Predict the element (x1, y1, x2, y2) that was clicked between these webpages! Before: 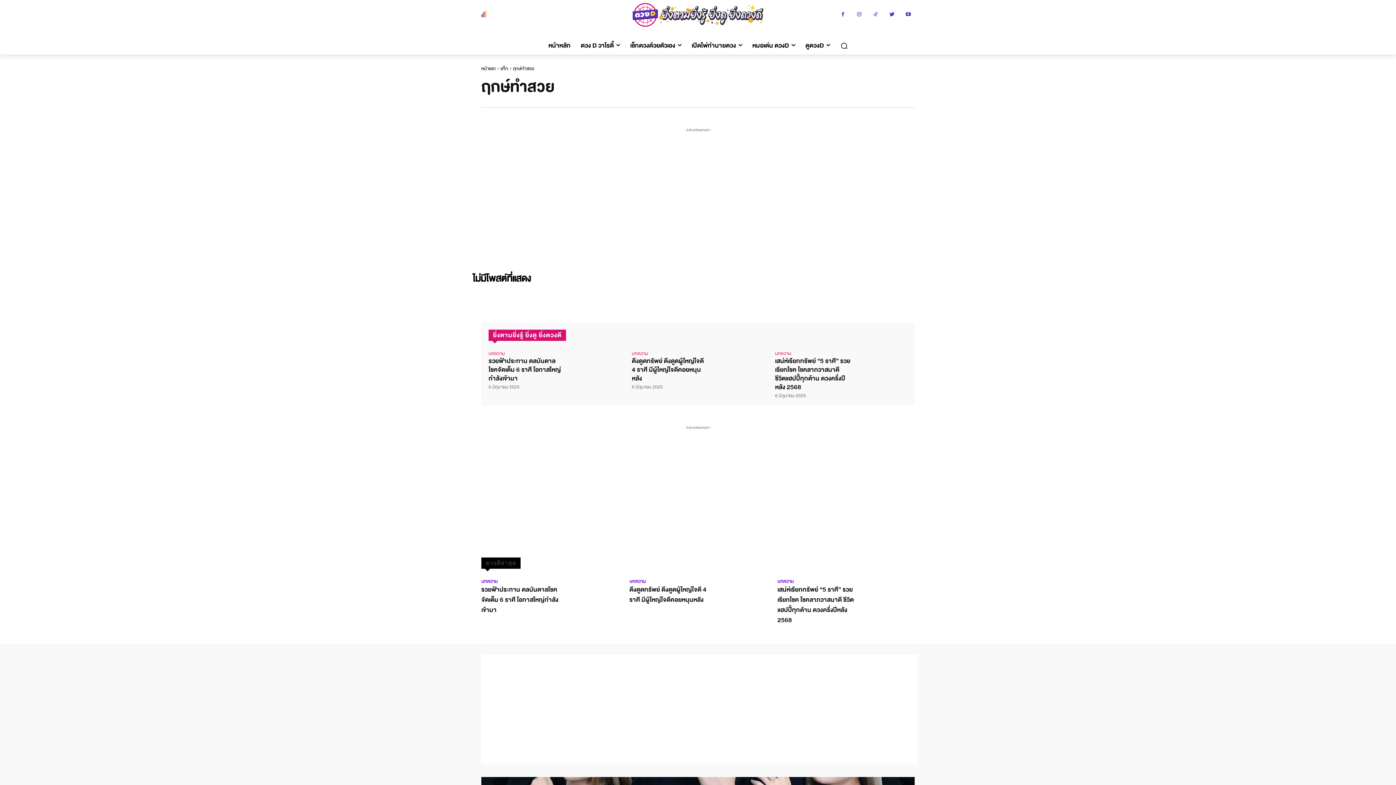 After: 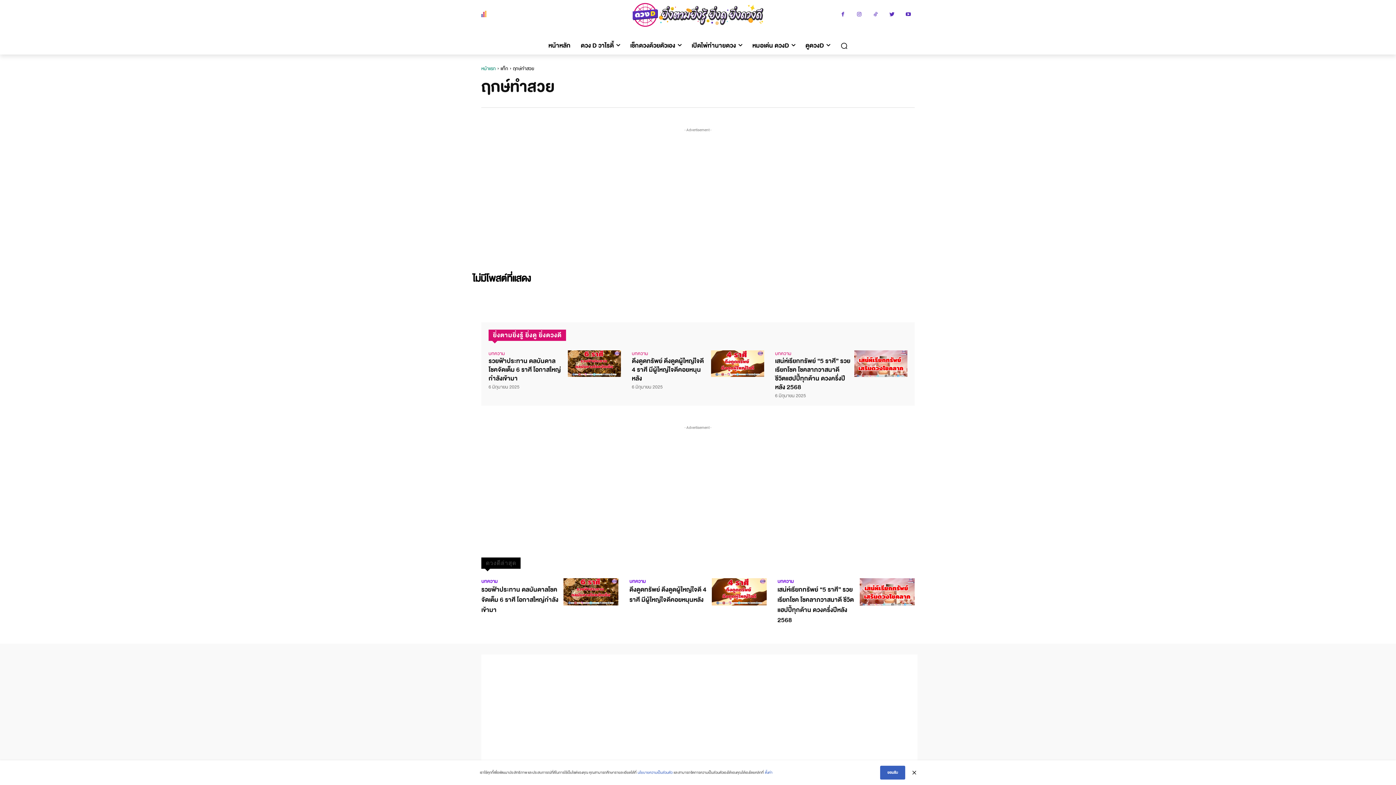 Action: bbox: (481, 64, 496, 72) label: หน้าแรก